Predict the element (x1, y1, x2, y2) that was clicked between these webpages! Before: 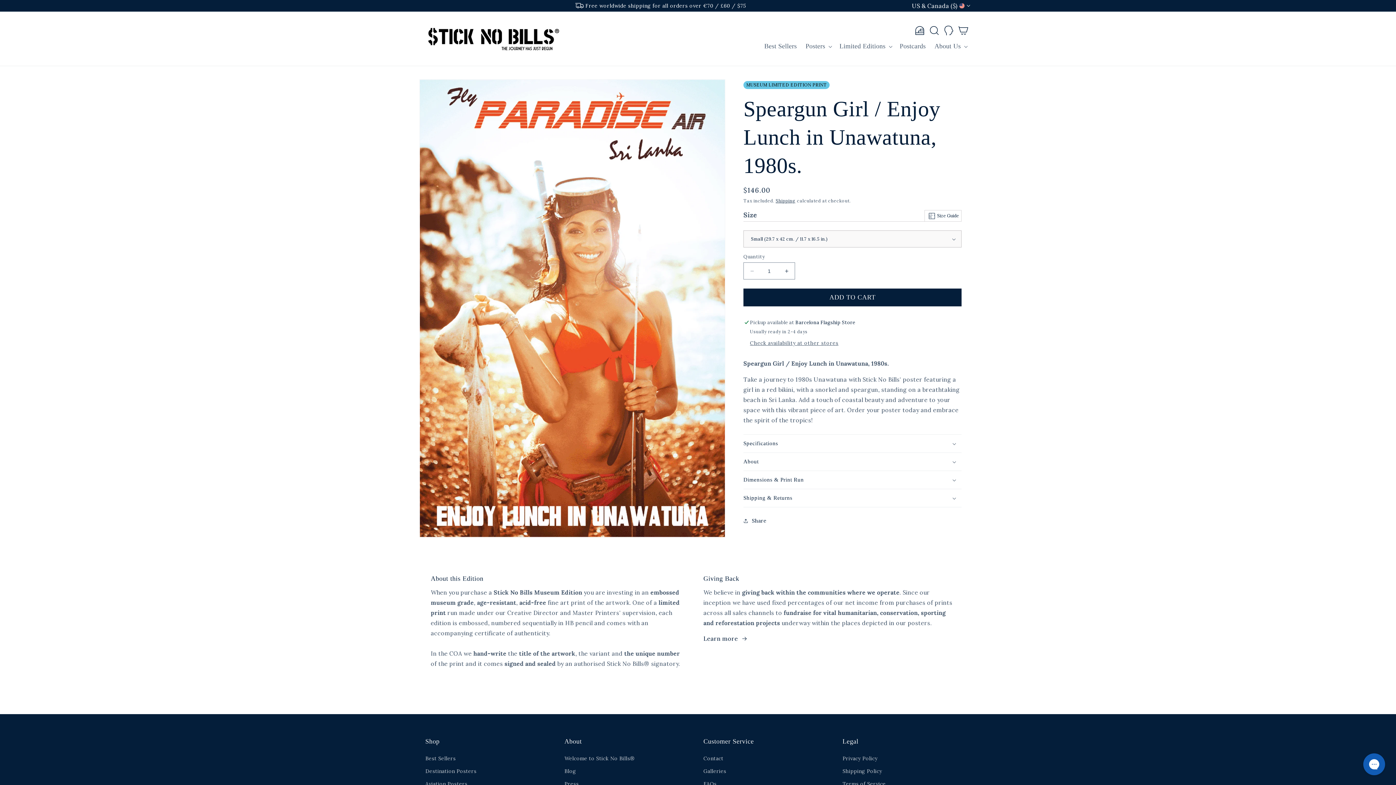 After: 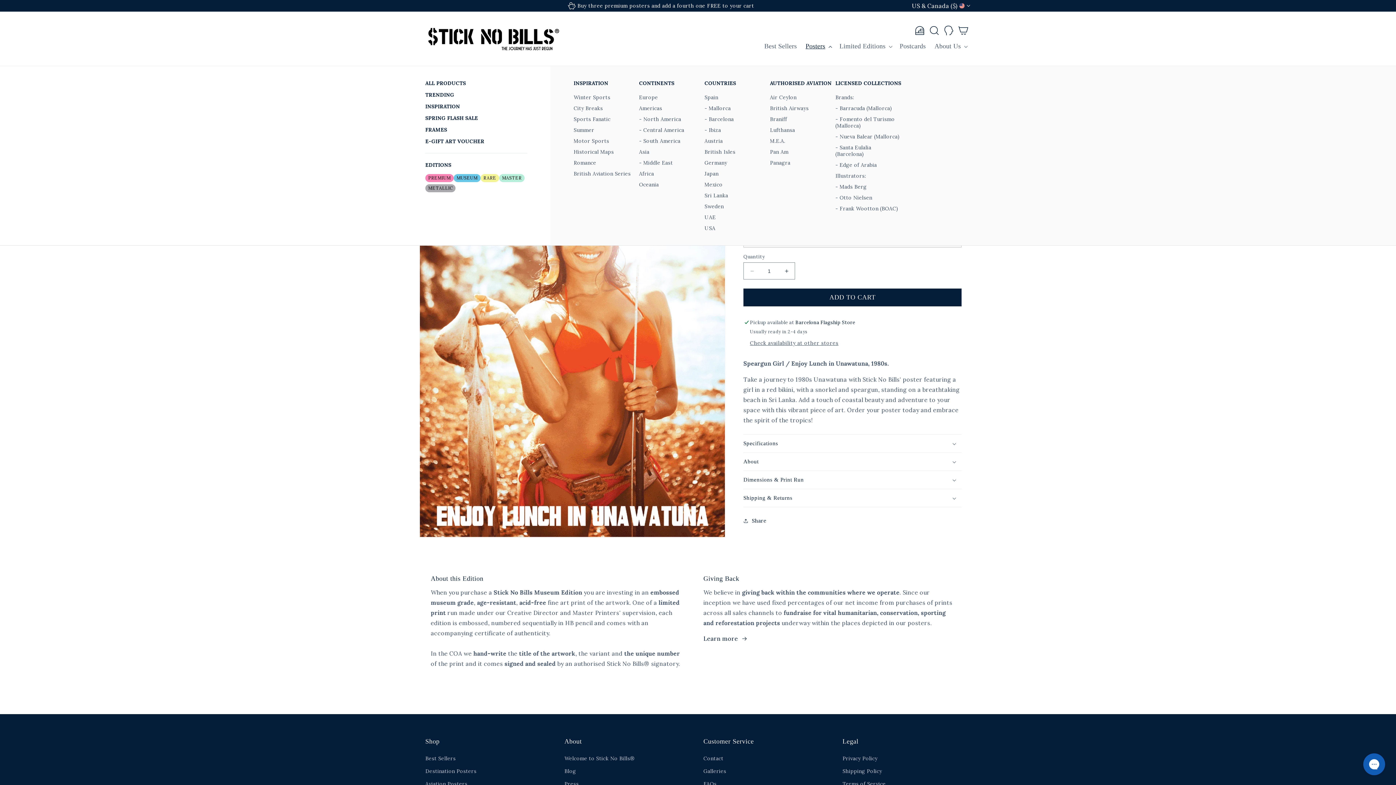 Action: label: Posters bbox: (801, 37, 835, 54)